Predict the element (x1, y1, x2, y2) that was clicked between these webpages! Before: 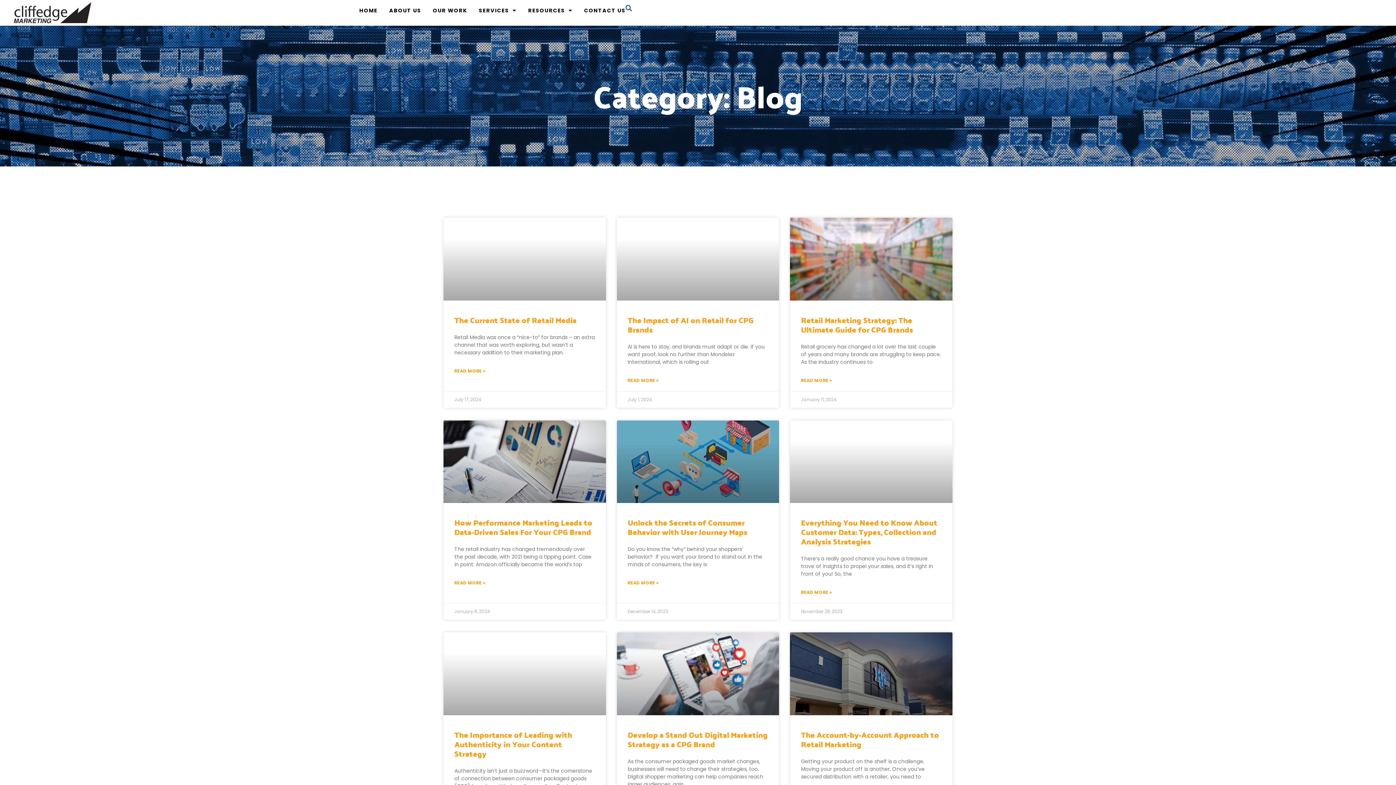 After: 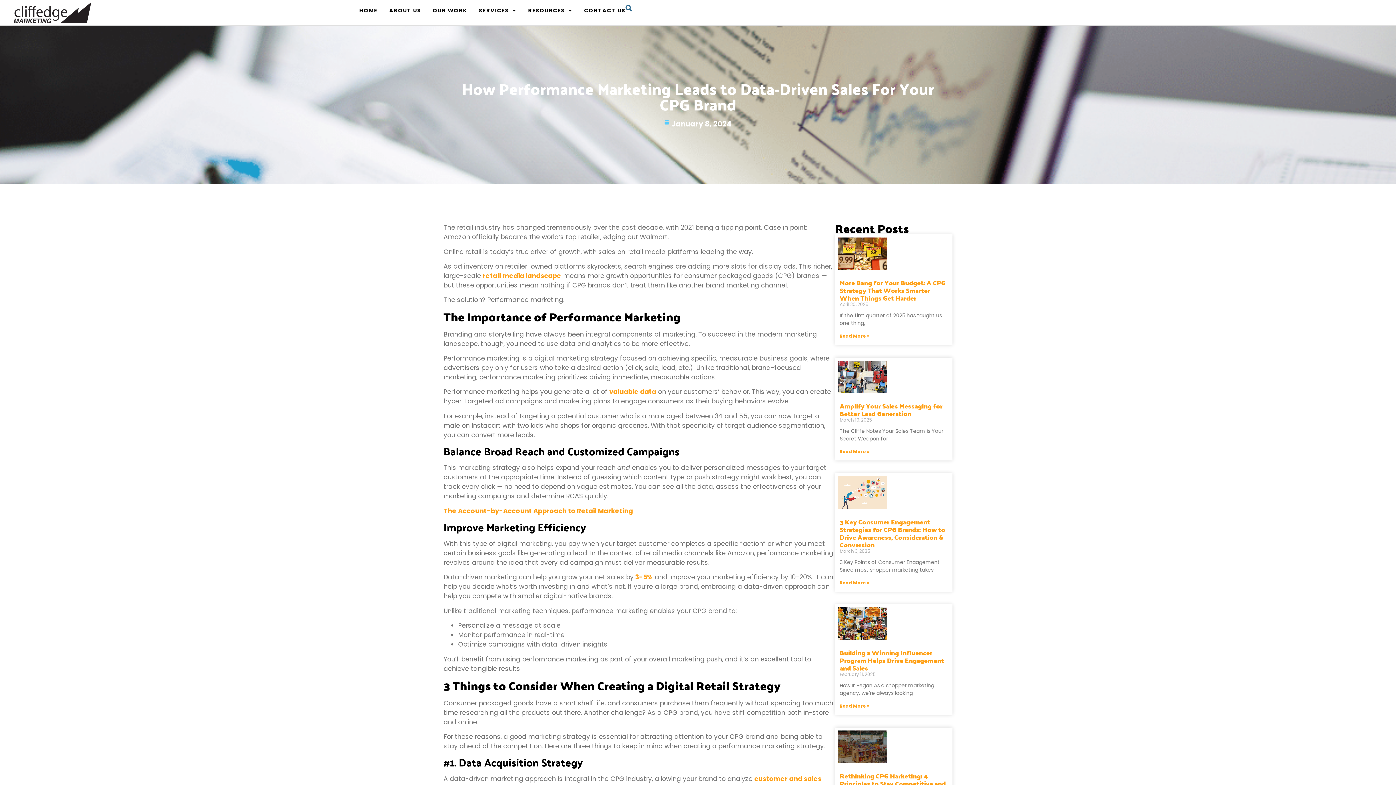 Action: bbox: (443, 420, 606, 503)